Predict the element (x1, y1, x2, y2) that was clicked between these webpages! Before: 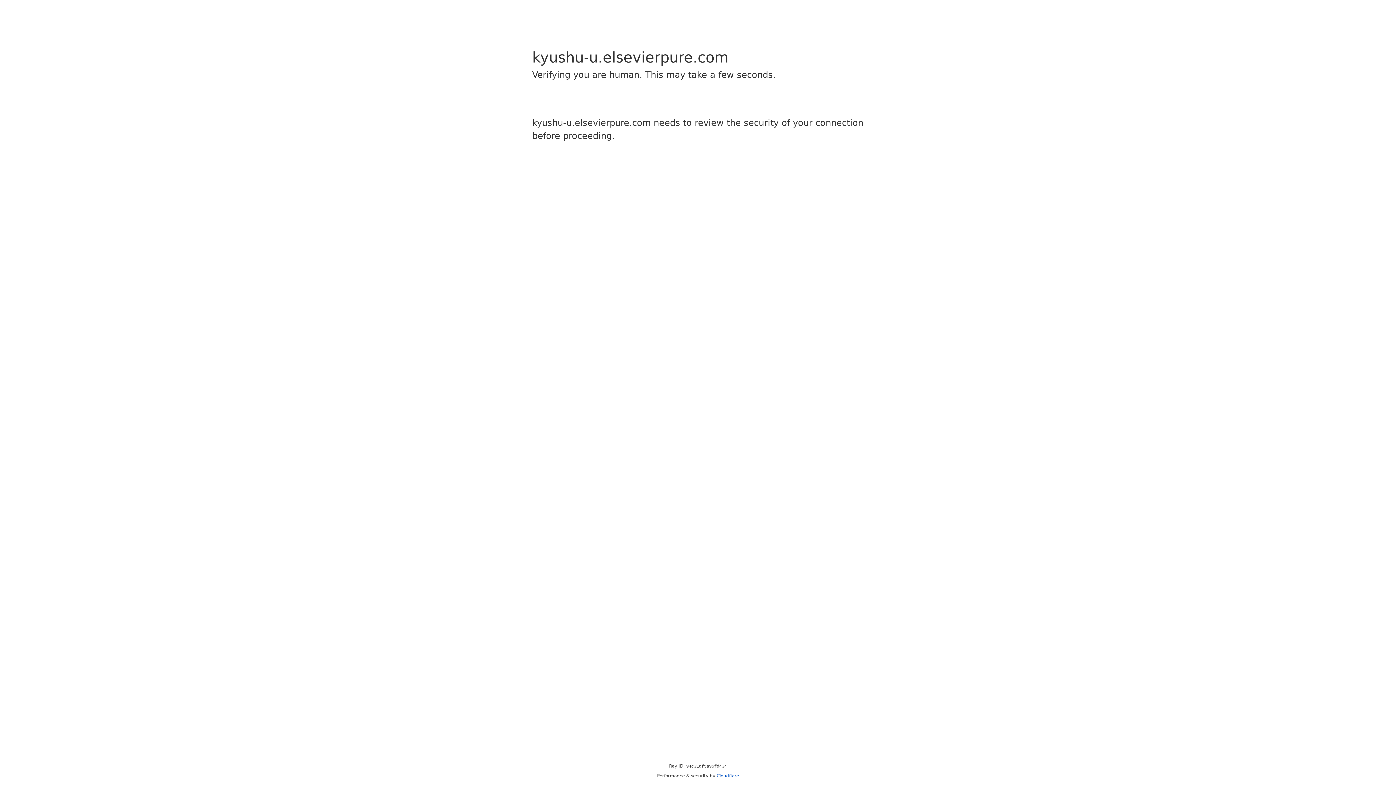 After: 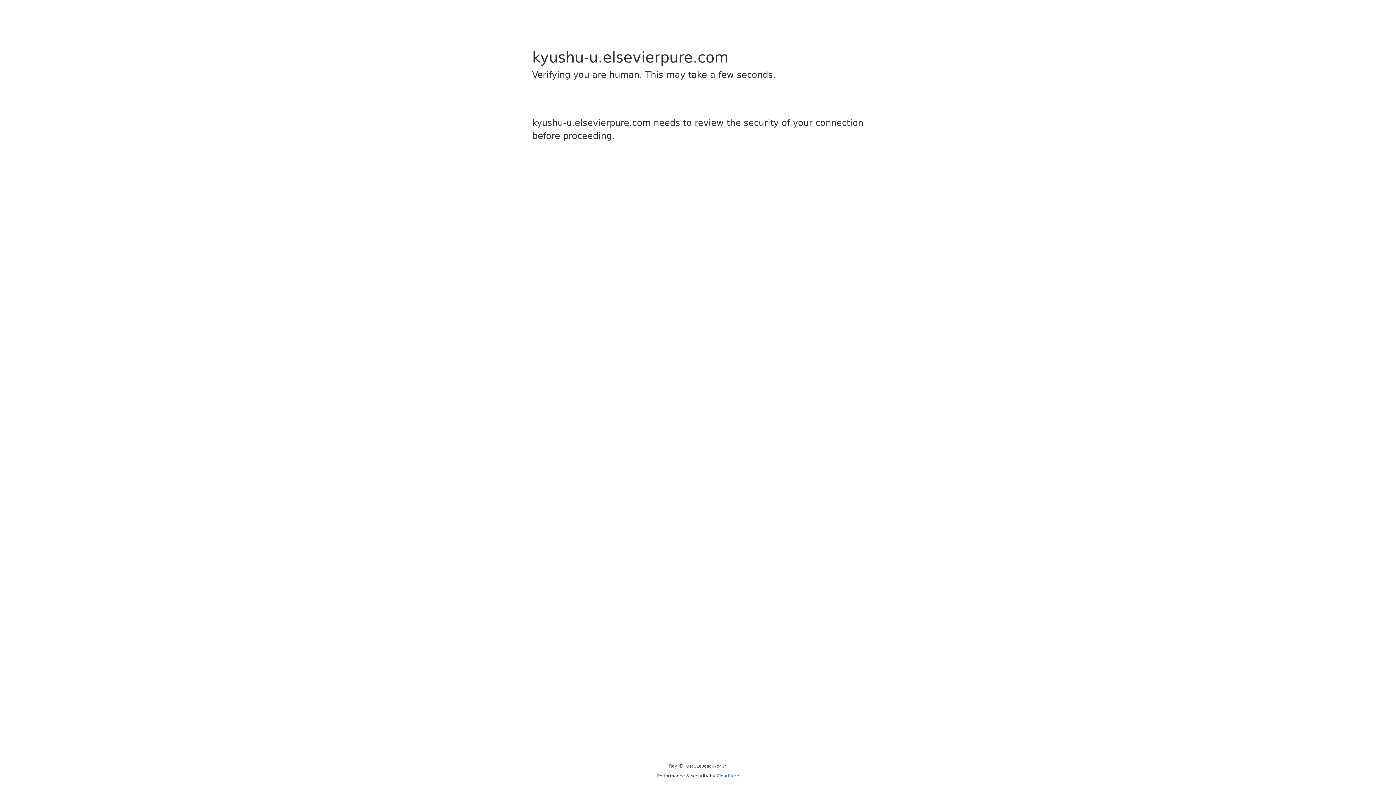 Action: label: Cloudflare bbox: (716, 773, 739, 778)